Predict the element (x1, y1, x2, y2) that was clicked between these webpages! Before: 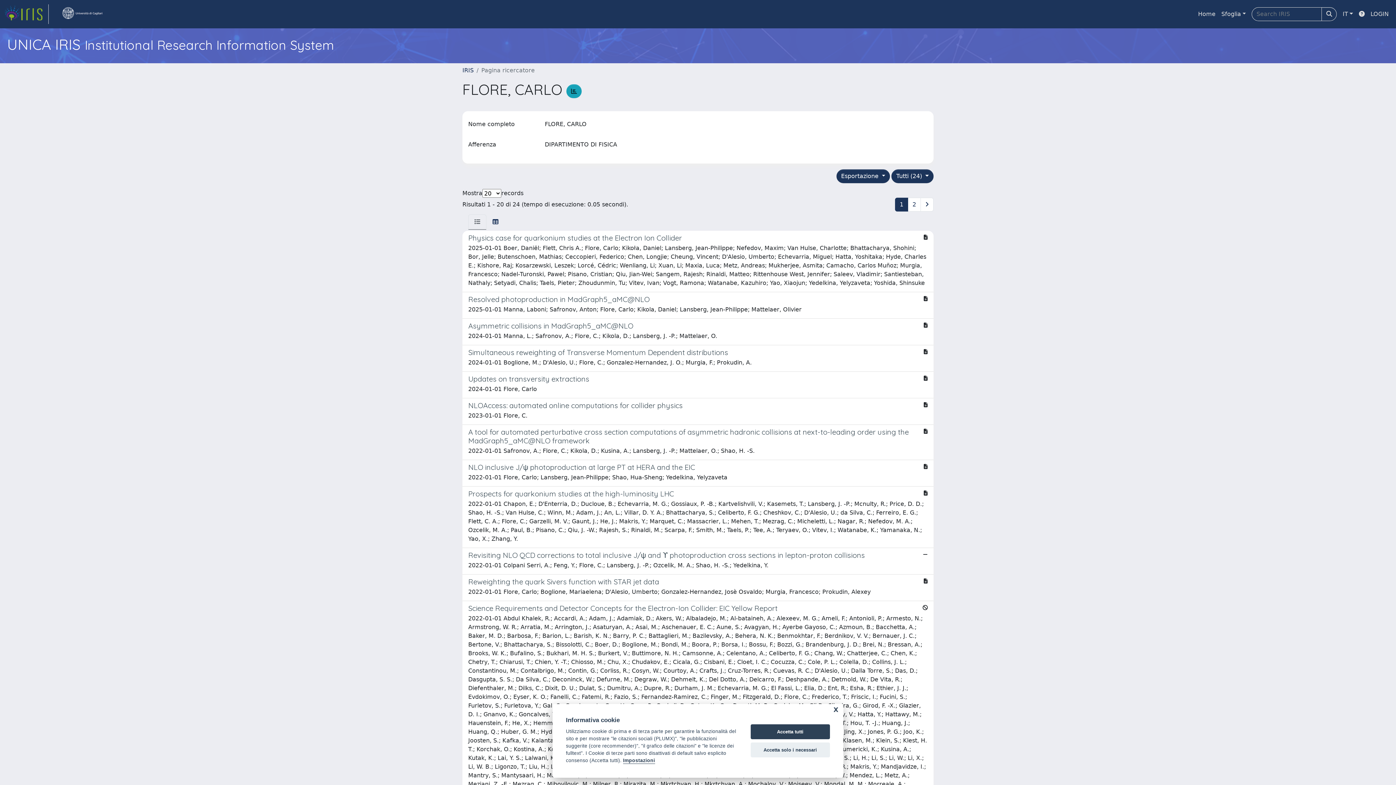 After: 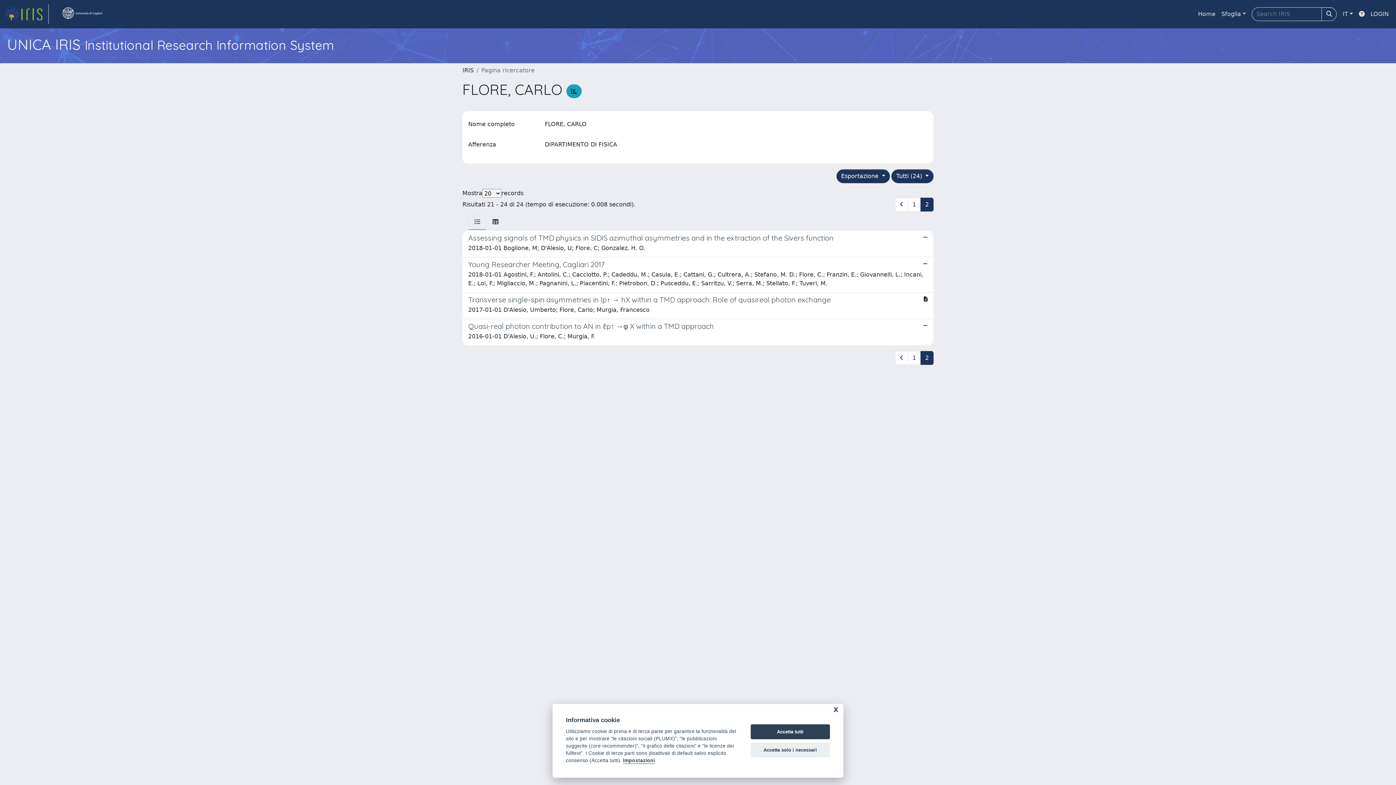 Action: label: 2 bbox: (908, 197, 921, 211)